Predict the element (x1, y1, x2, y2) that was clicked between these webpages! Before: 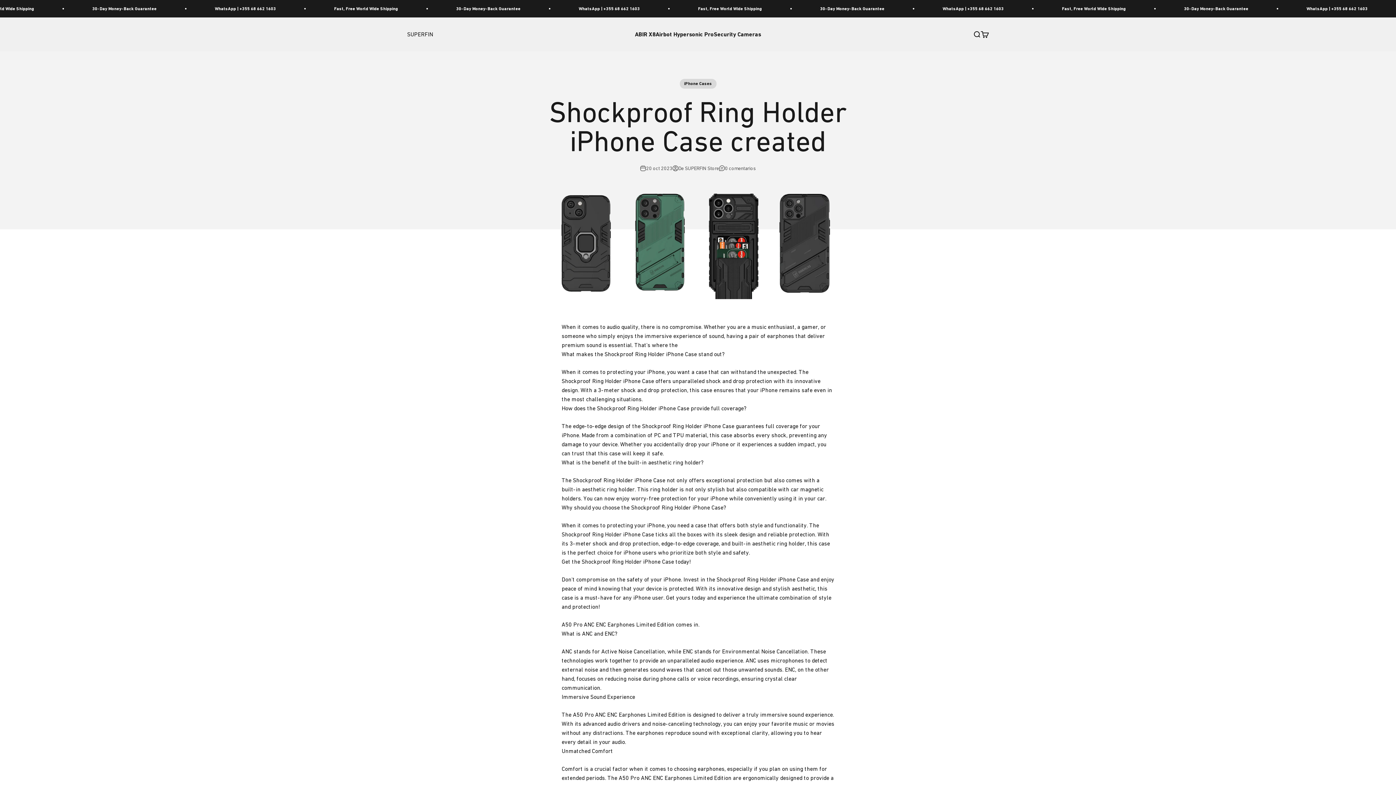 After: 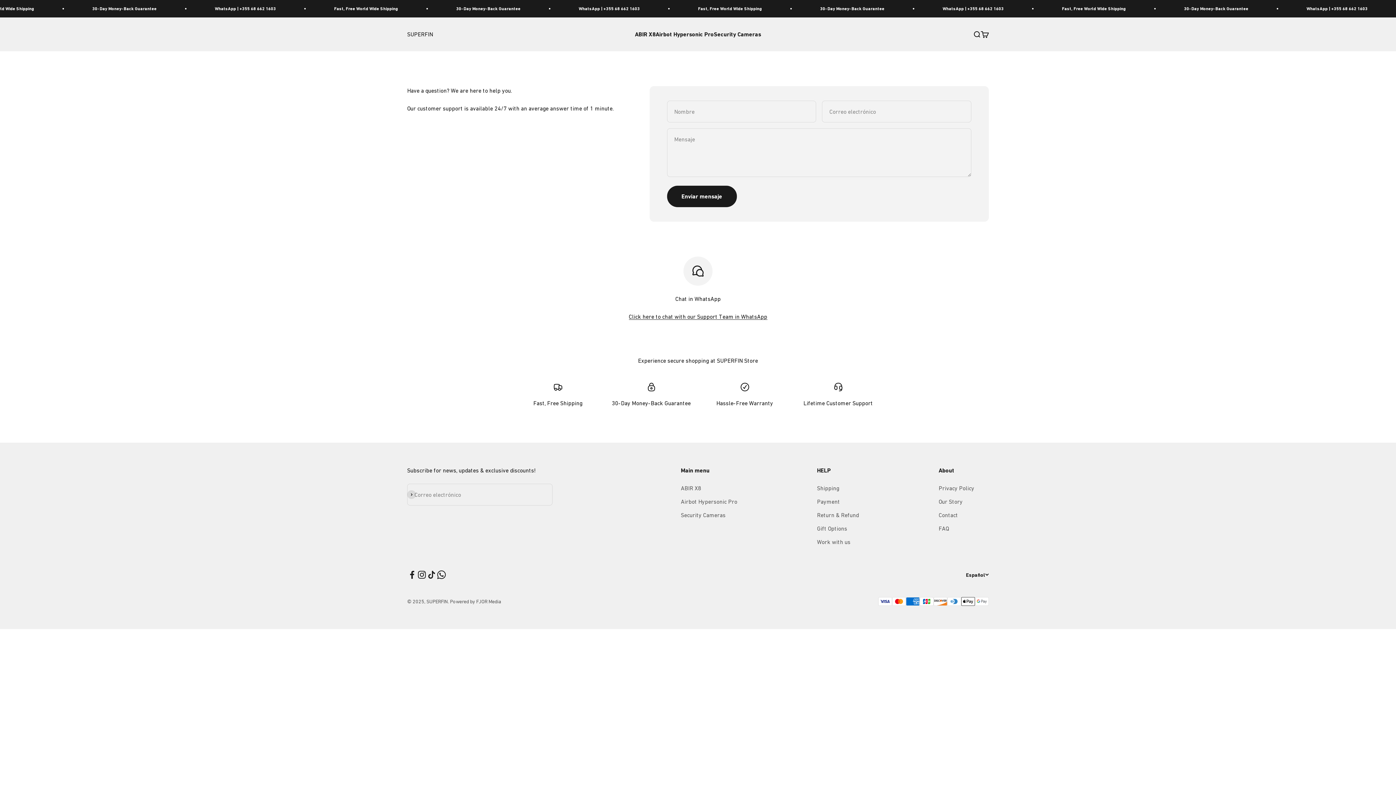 Action: bbox: (942, 6, 1004, 11) label: WhatsApp | +355 68 662 1603